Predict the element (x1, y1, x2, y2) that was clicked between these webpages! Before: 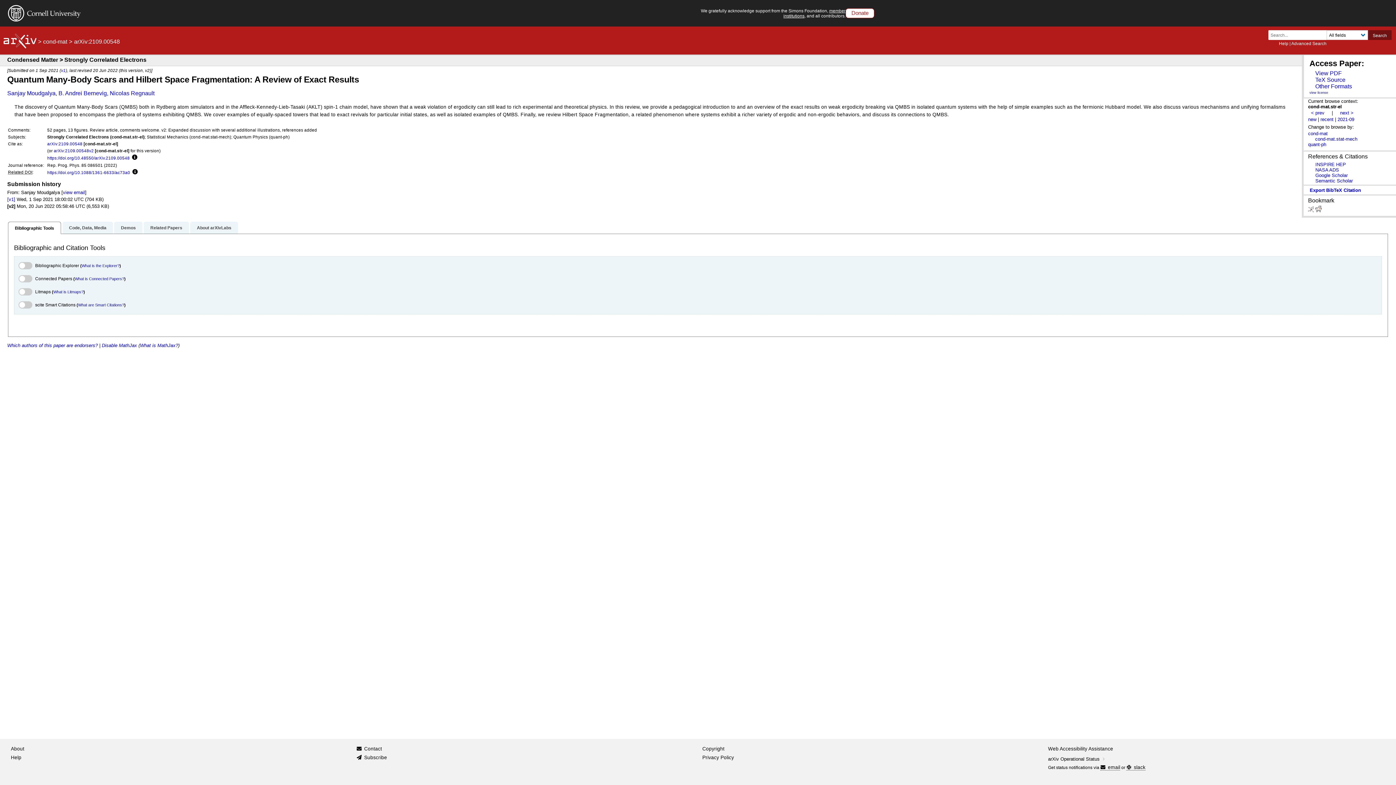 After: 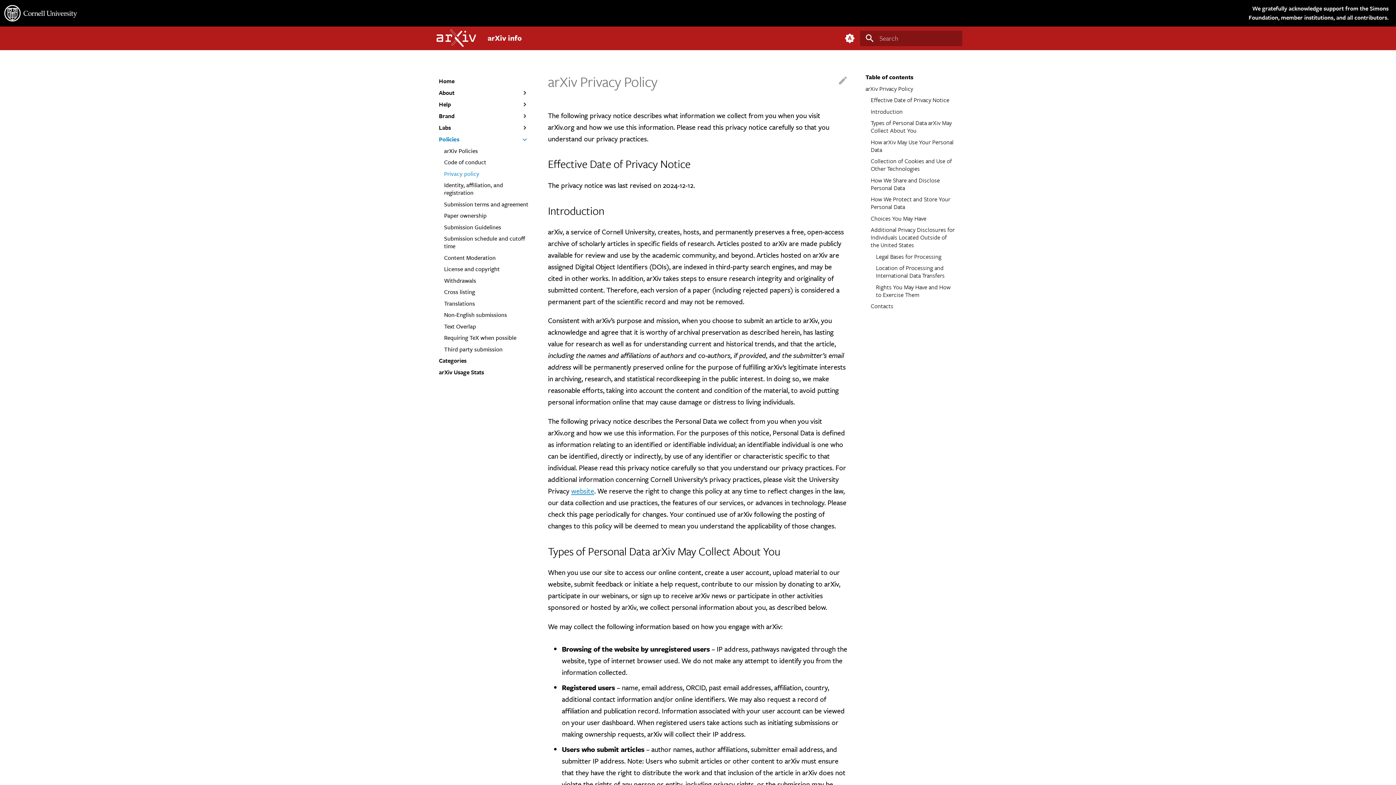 Action: label: Privacy Policy bbox: (702, 753, 734, 762)